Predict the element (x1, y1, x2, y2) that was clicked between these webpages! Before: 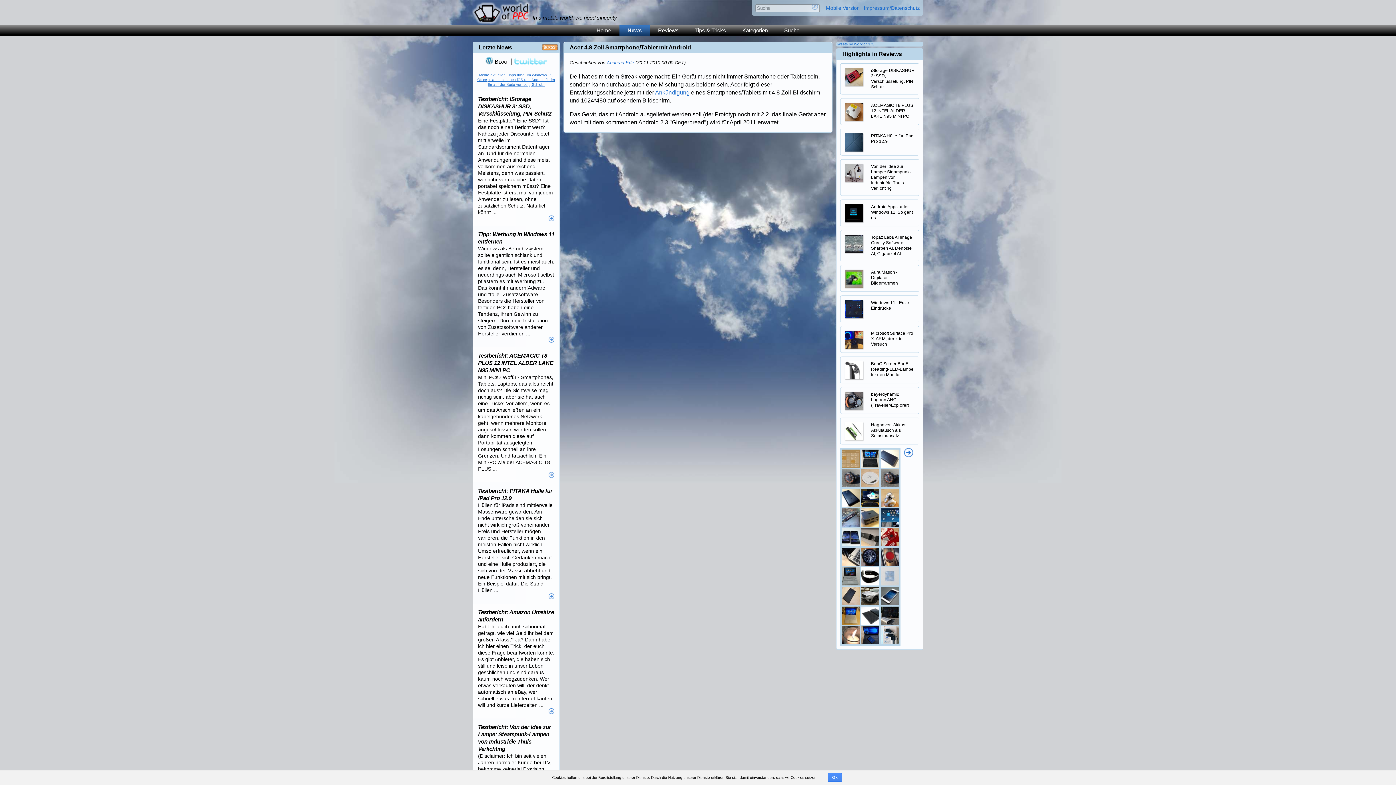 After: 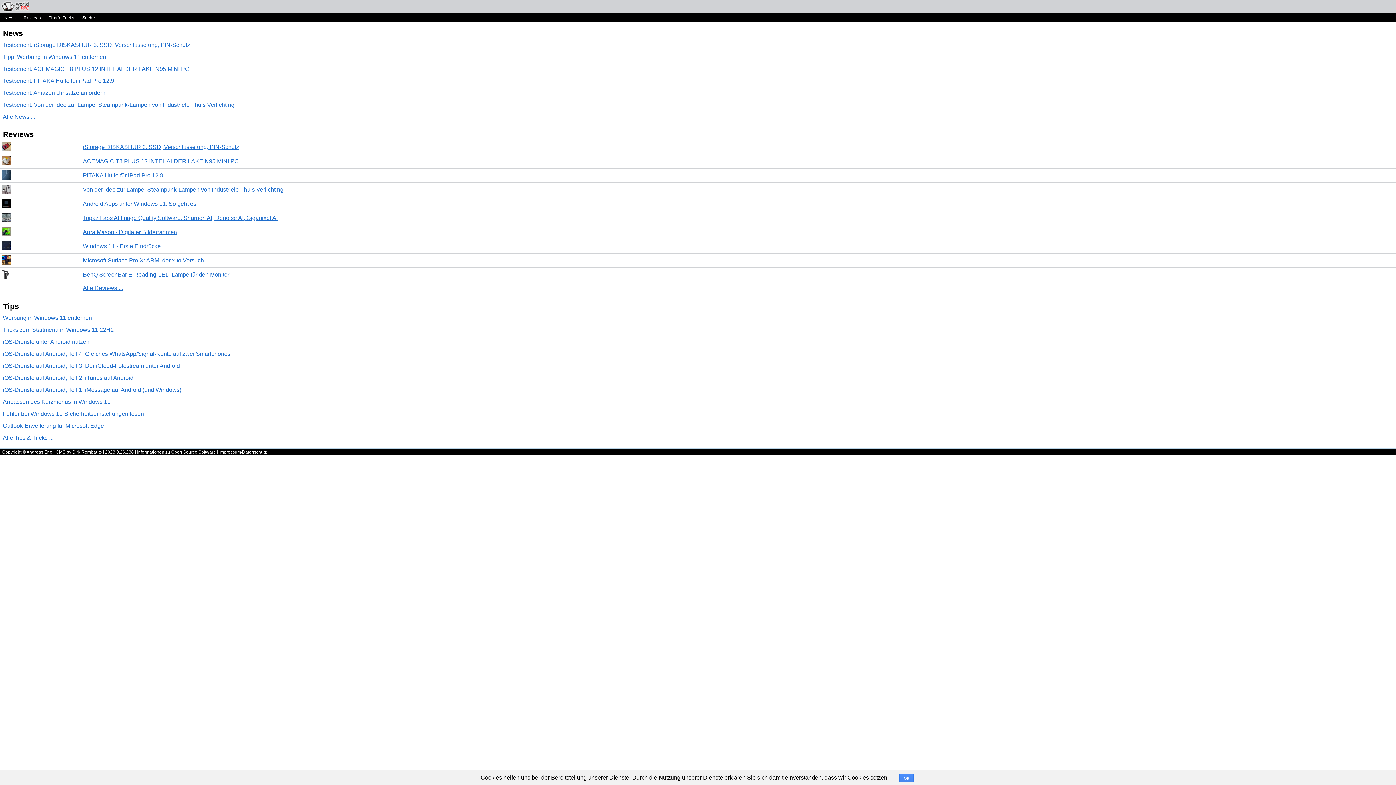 Action: bbox: (826, 5, 860, 10) label: Mobile Version